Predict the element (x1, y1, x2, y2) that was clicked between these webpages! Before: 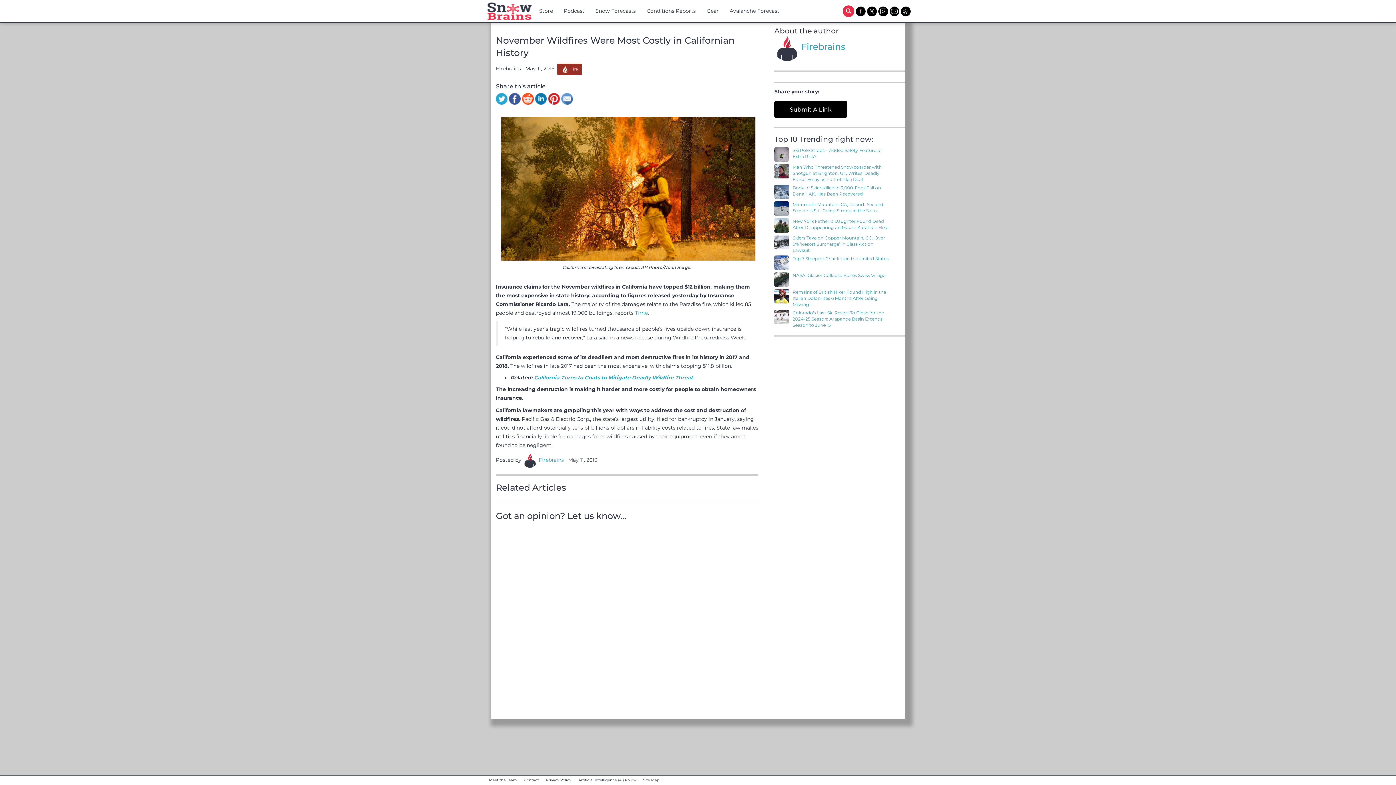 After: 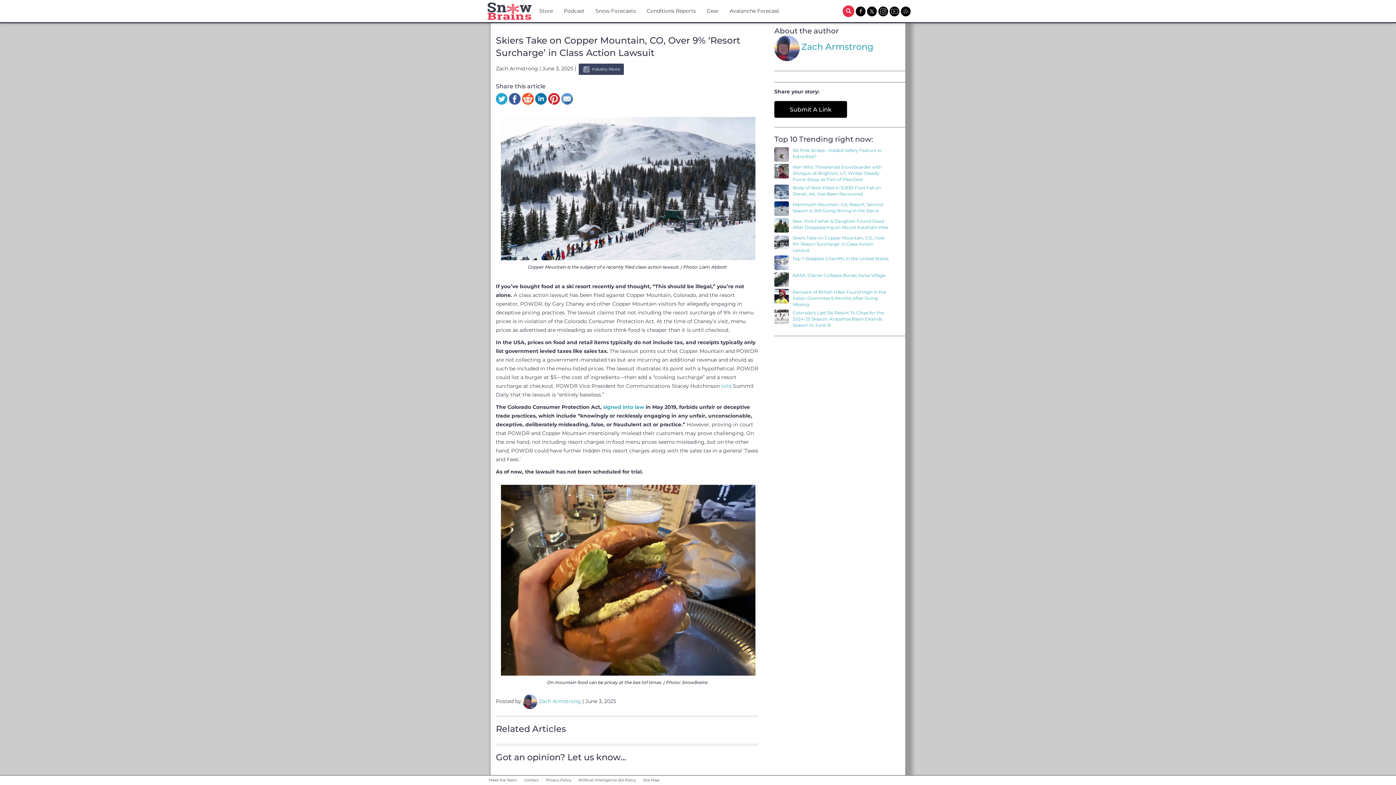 Action: label: Skiers Take on Copper Mountain, CO, Over 9% ‘Resort Surcharge’ in Class Action Lawsuit bbox: (792, 235, 888, 253)